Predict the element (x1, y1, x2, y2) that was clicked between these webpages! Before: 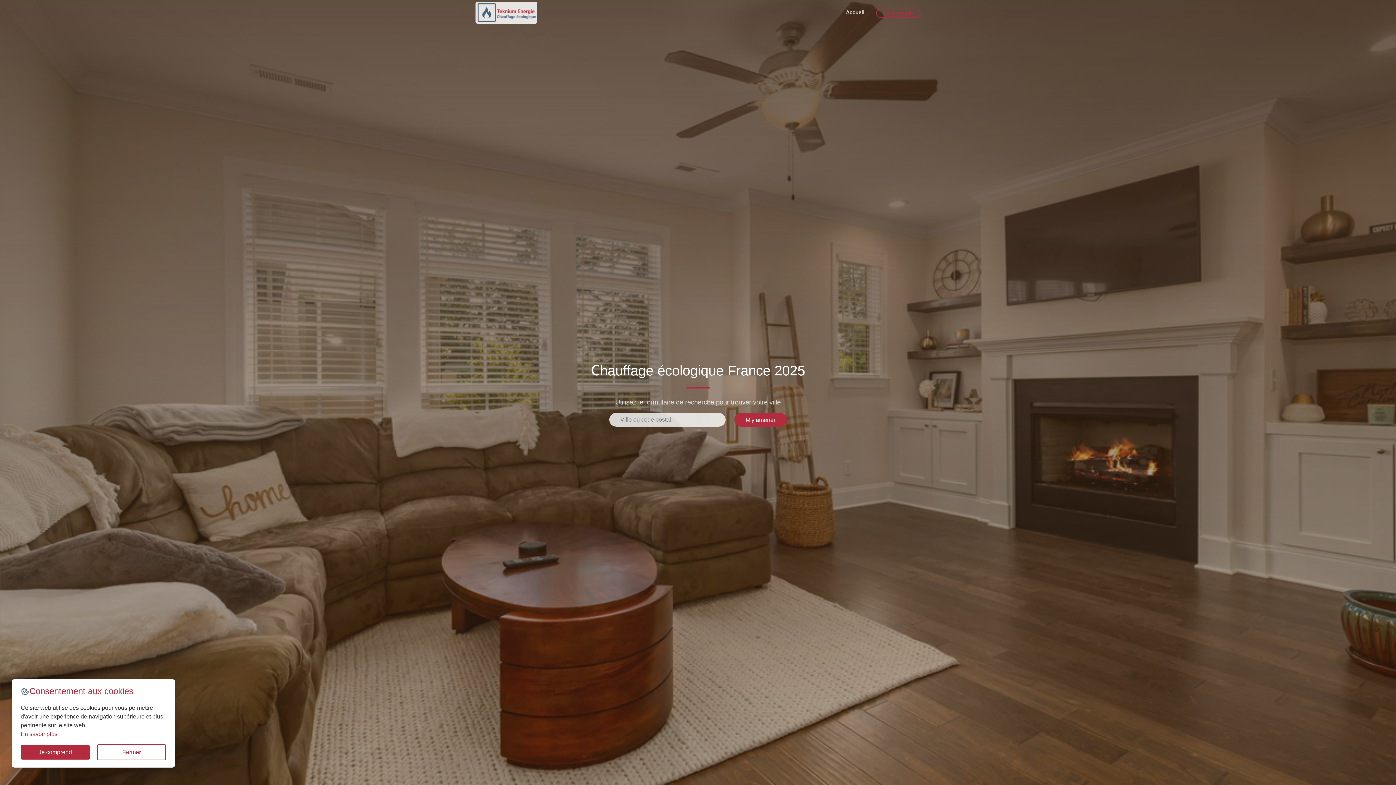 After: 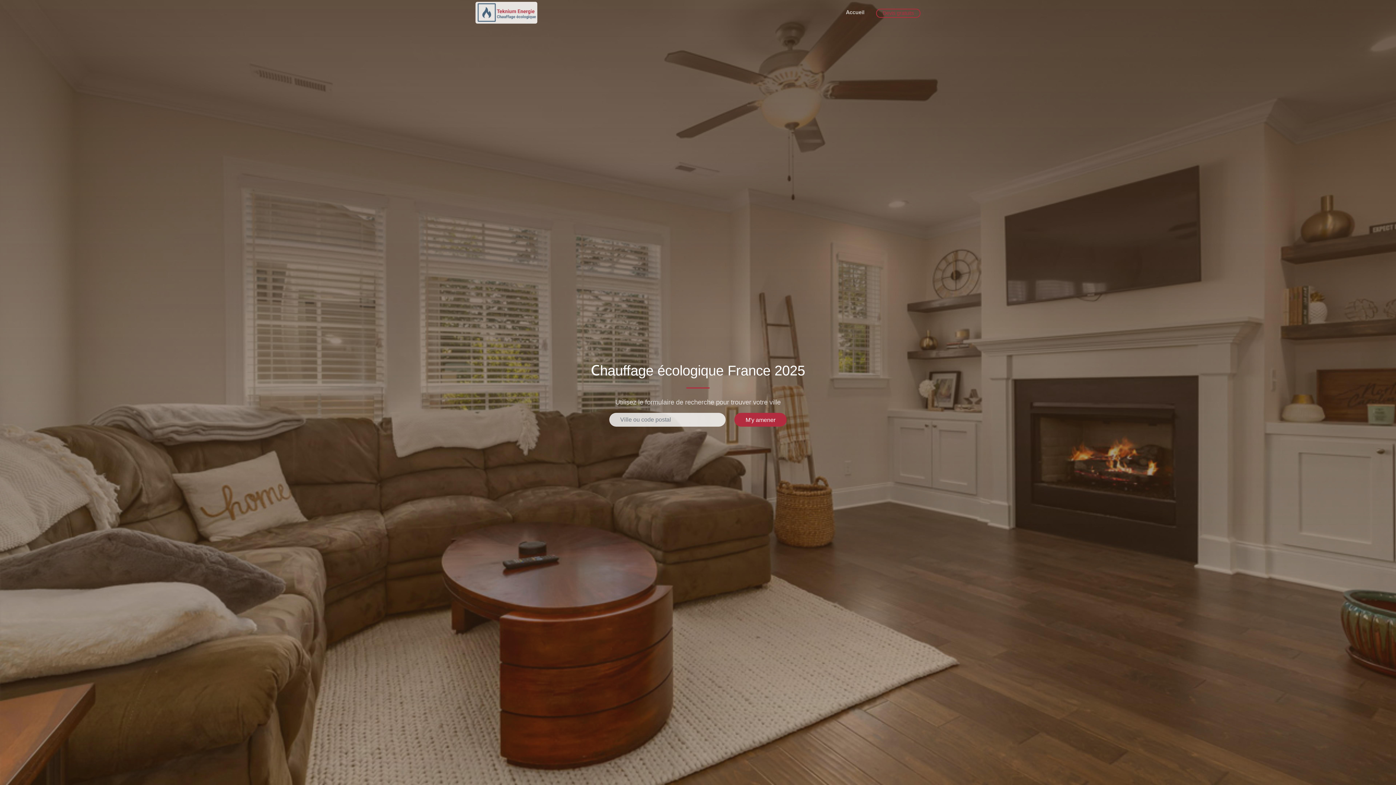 Action: label: Je comprend bbox: (20, 745, 89, 760)